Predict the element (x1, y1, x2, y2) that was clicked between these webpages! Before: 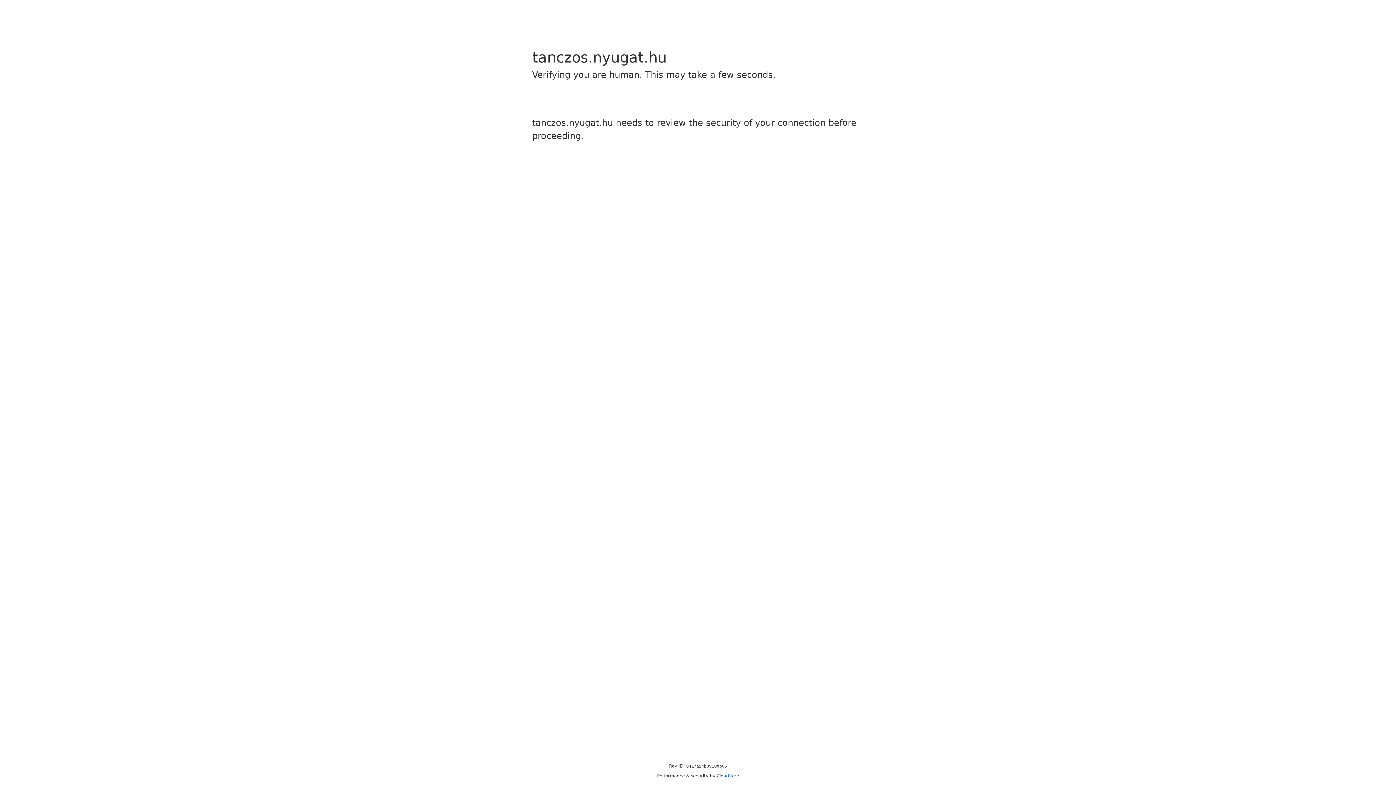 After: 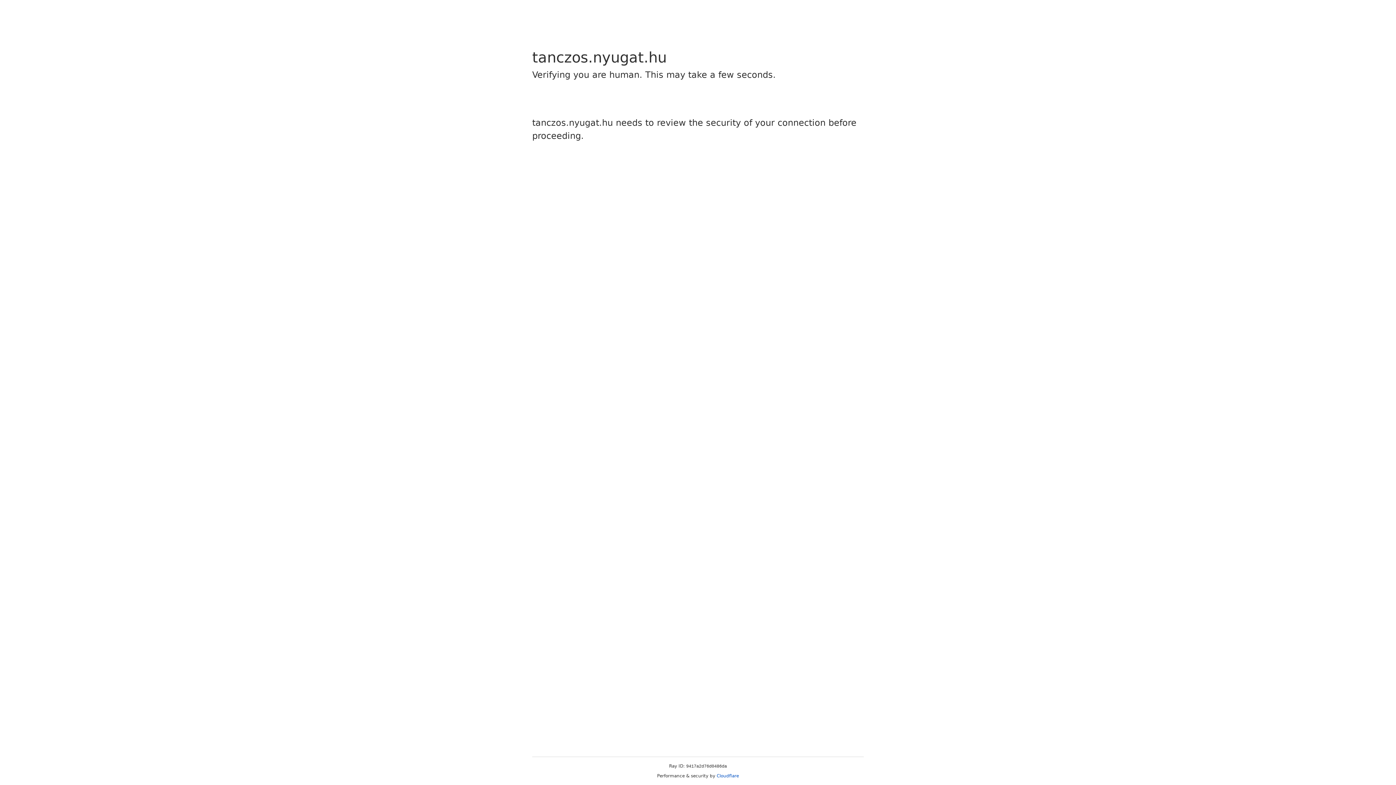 Action: label: Cloudflare bbox: (716, 773, 739, 778)